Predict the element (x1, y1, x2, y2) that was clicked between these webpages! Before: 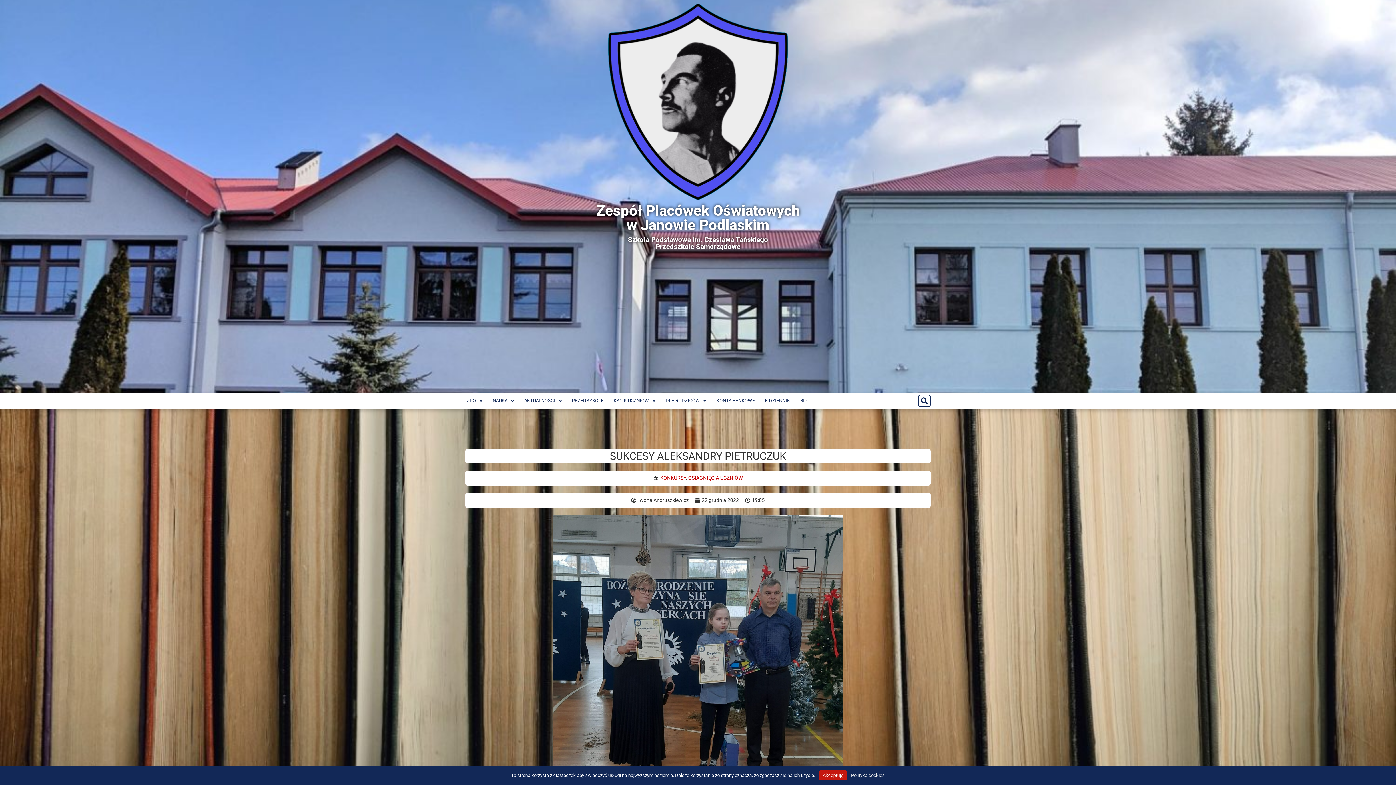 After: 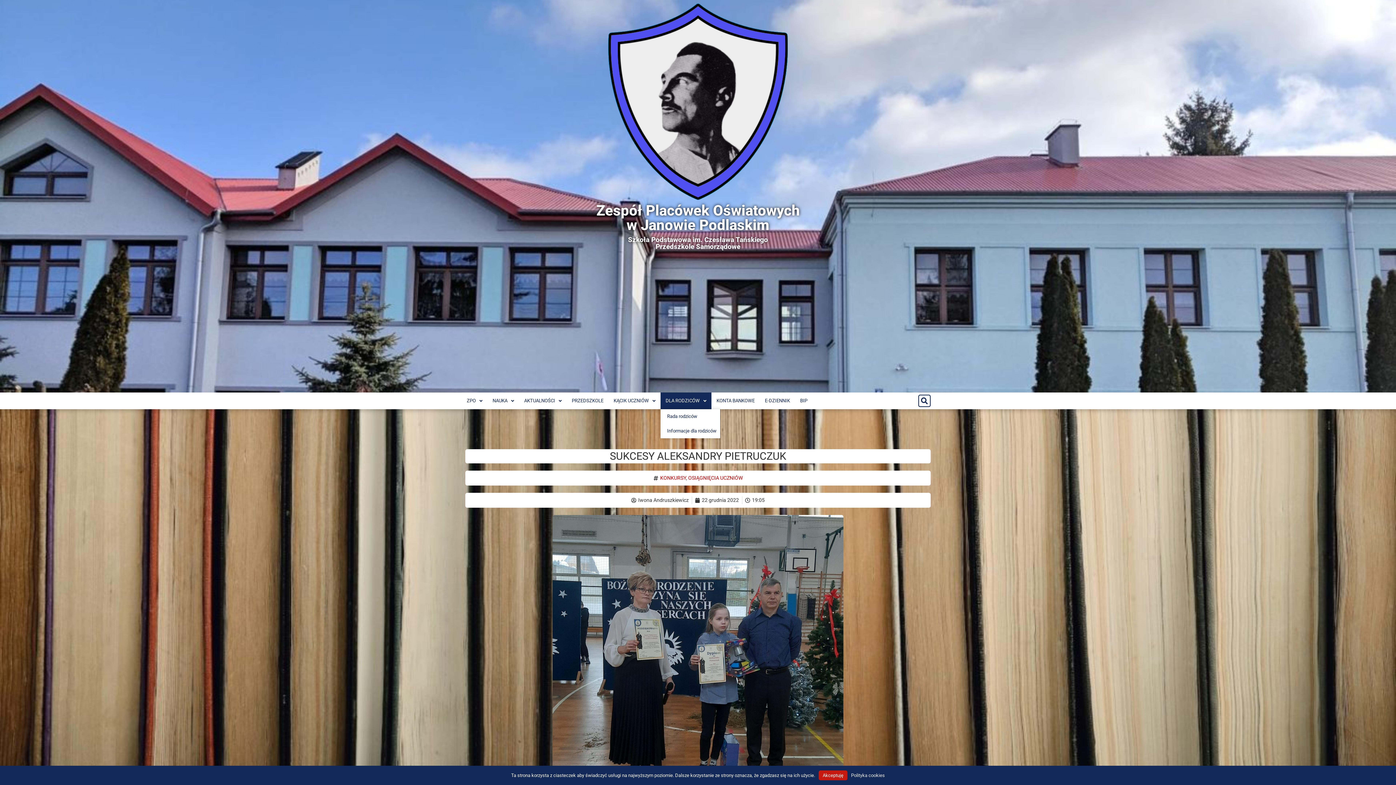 Action: bbox: (660, 392, 711, 409) label: DLA RODZICÓW